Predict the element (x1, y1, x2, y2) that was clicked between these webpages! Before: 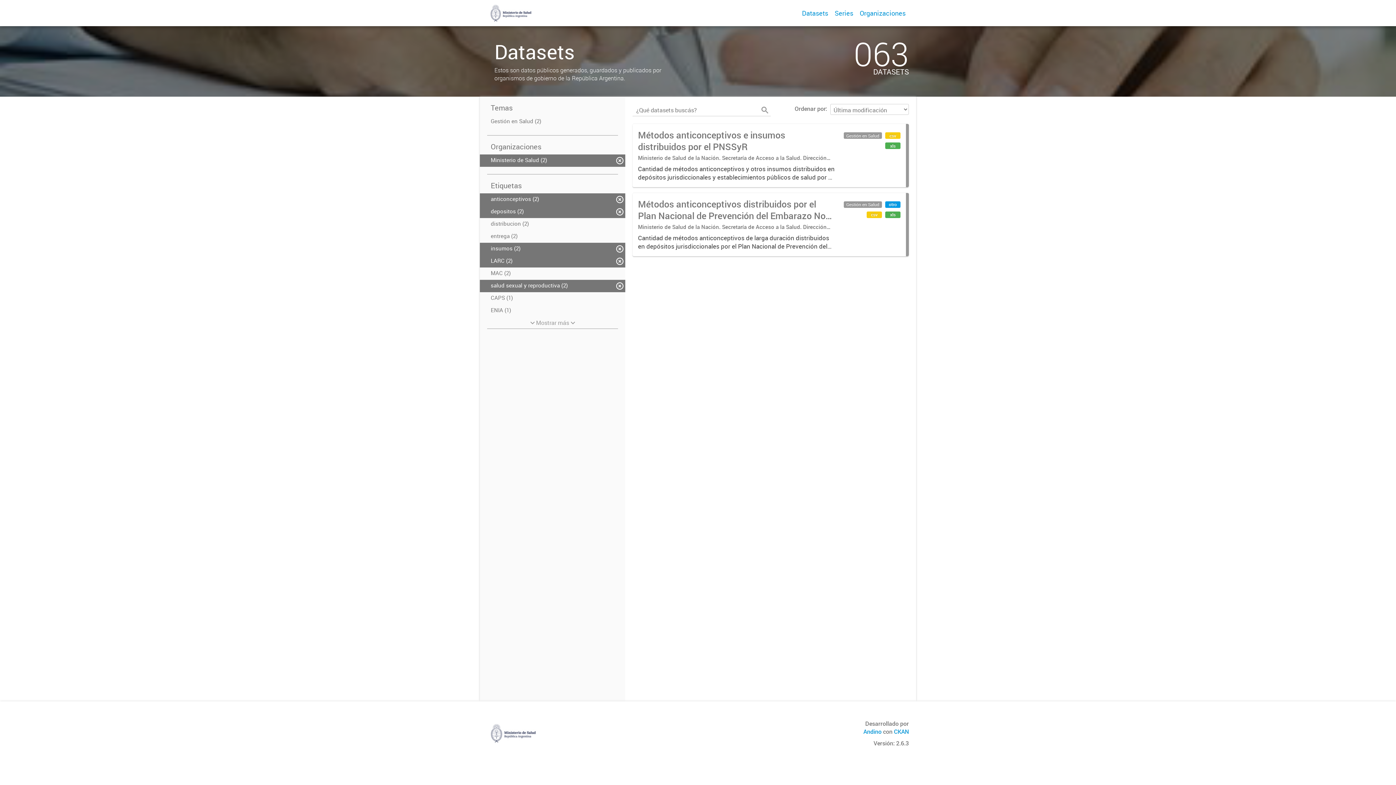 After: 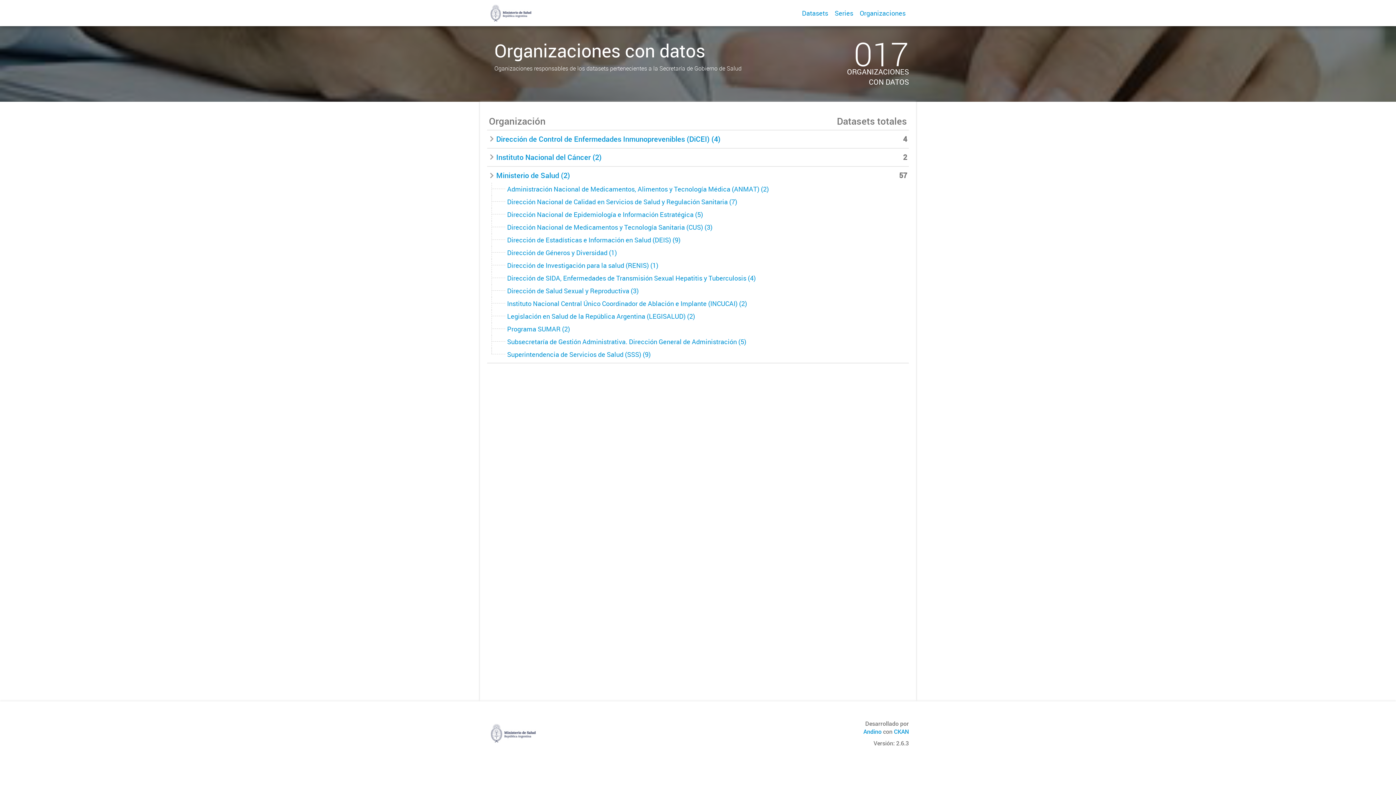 Action: bbox: (856, 0, 909, 26) label: Organizaciones